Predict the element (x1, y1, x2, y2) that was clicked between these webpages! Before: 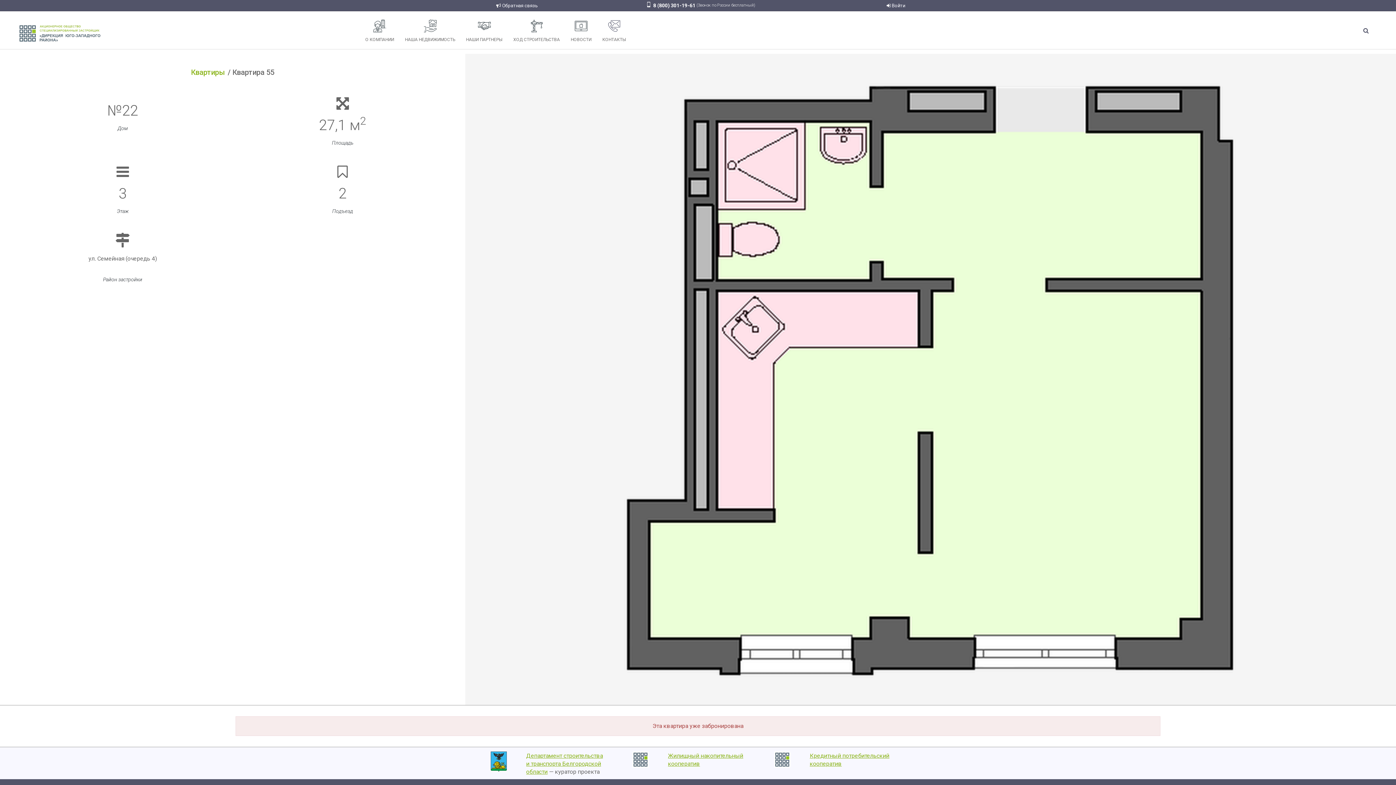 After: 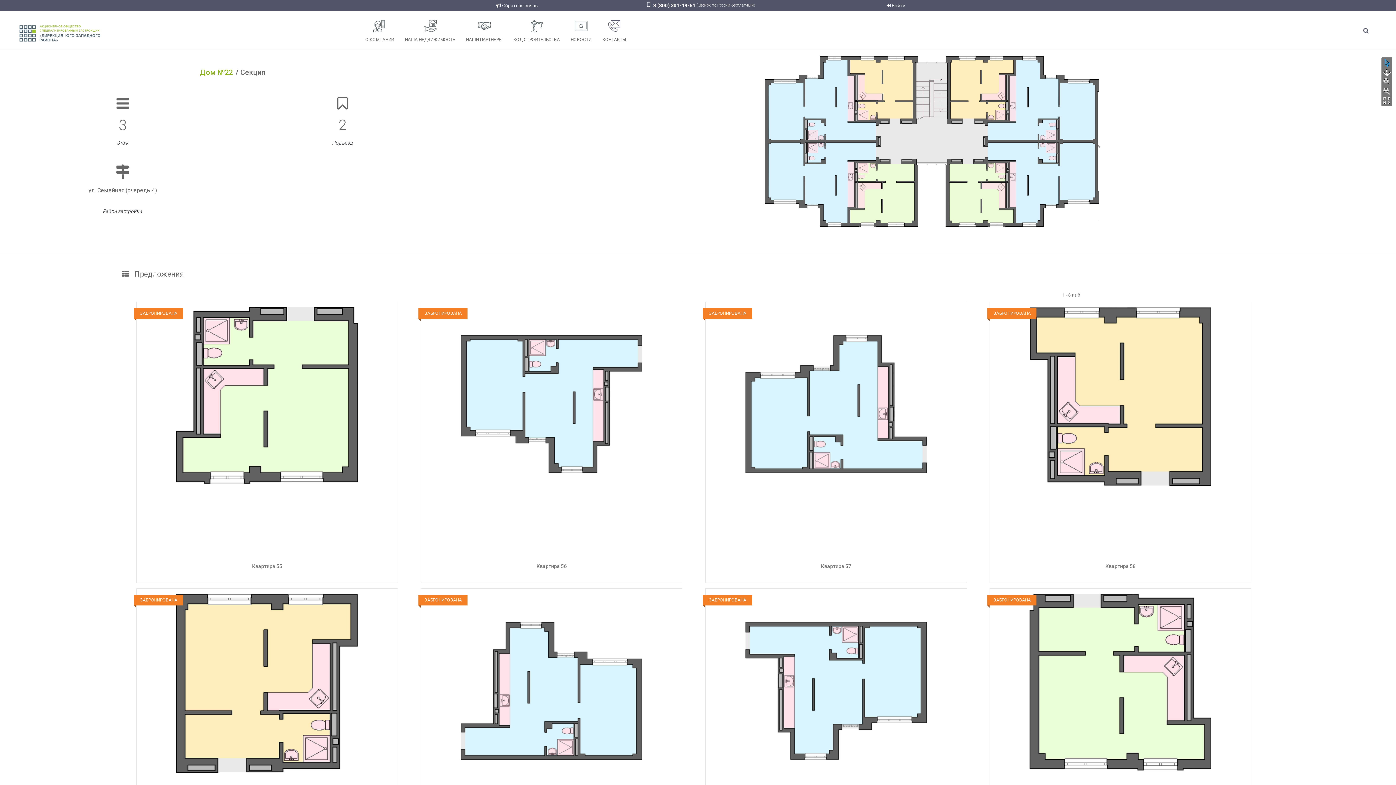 Action: bbox: (191, 68, 224, 76) label: Квартиры